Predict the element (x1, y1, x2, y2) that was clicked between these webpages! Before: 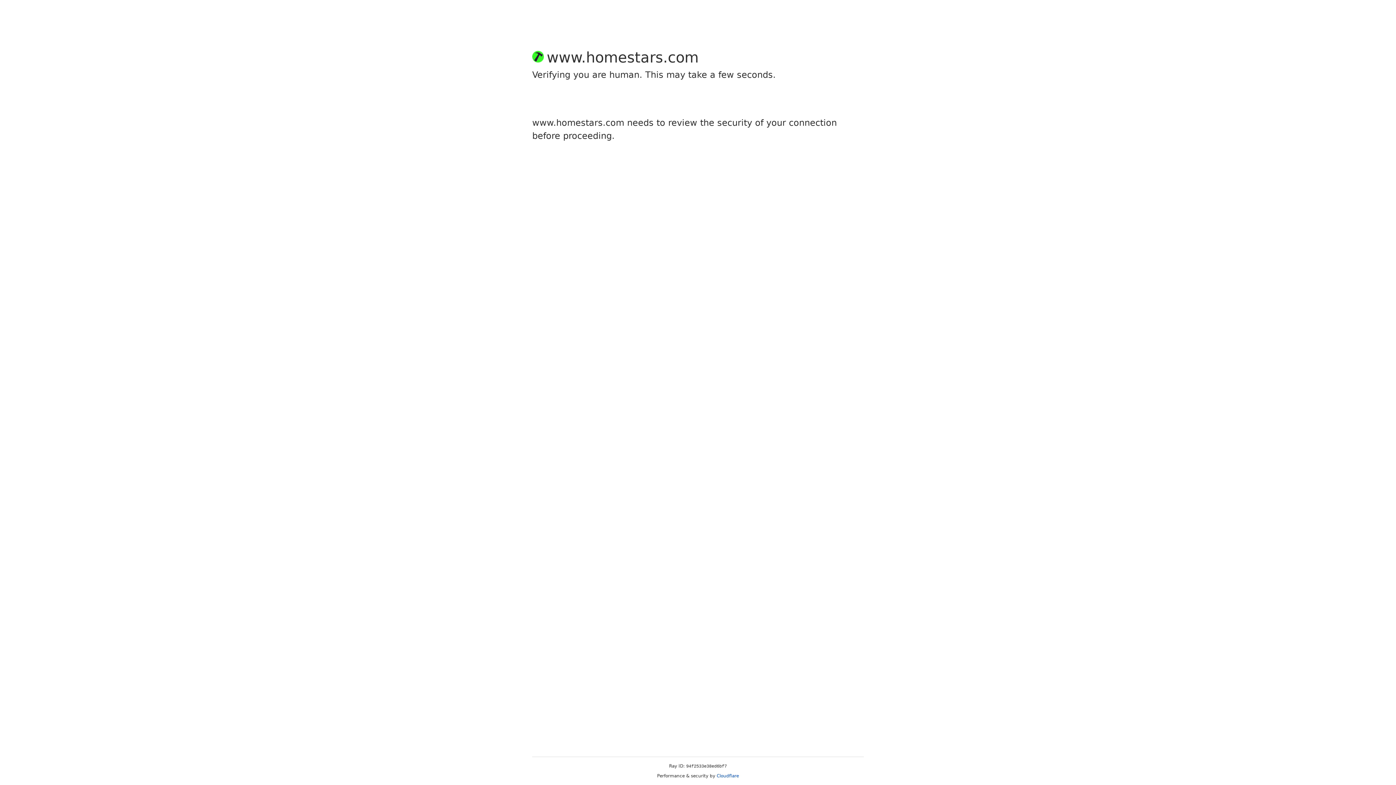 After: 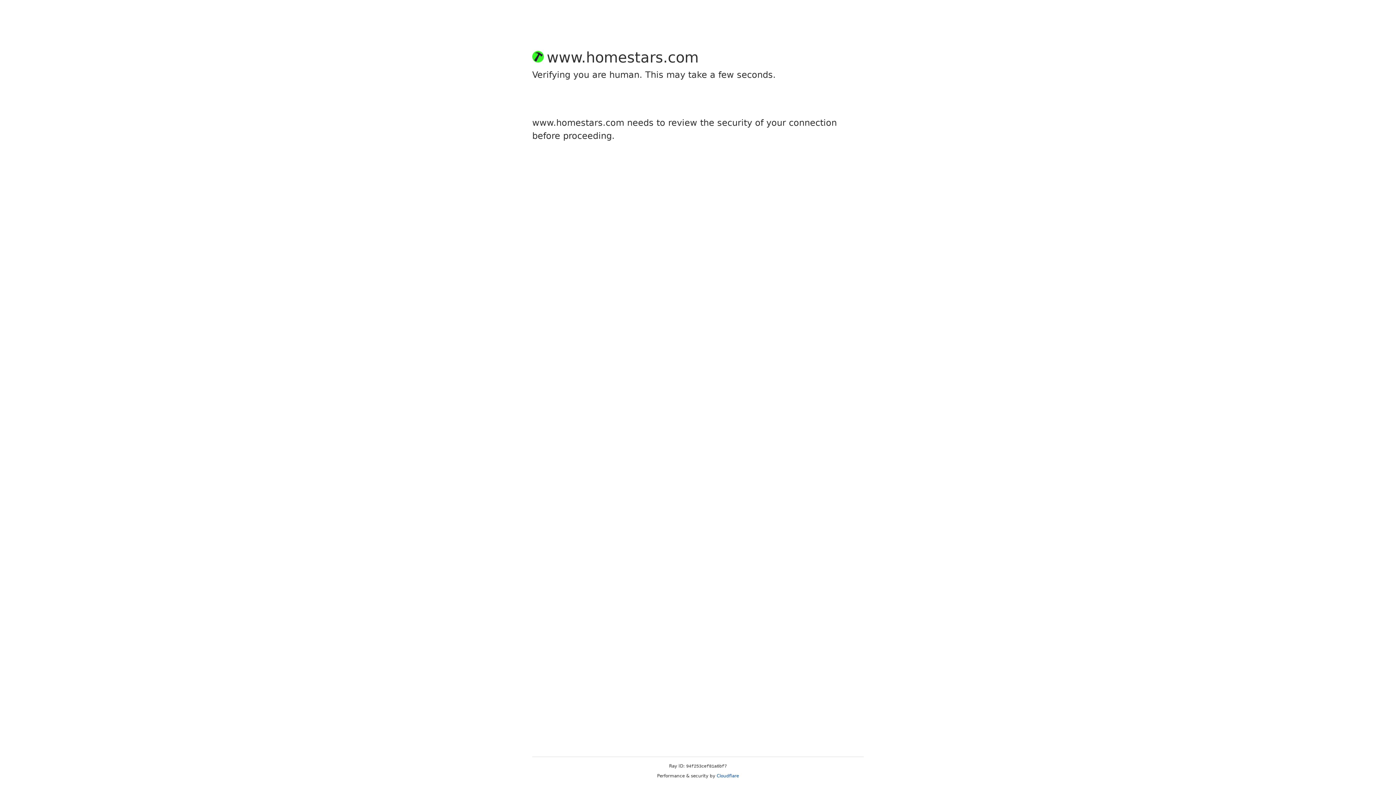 Action: label: Cloudflare bbox: (716, 773, 739, 778)